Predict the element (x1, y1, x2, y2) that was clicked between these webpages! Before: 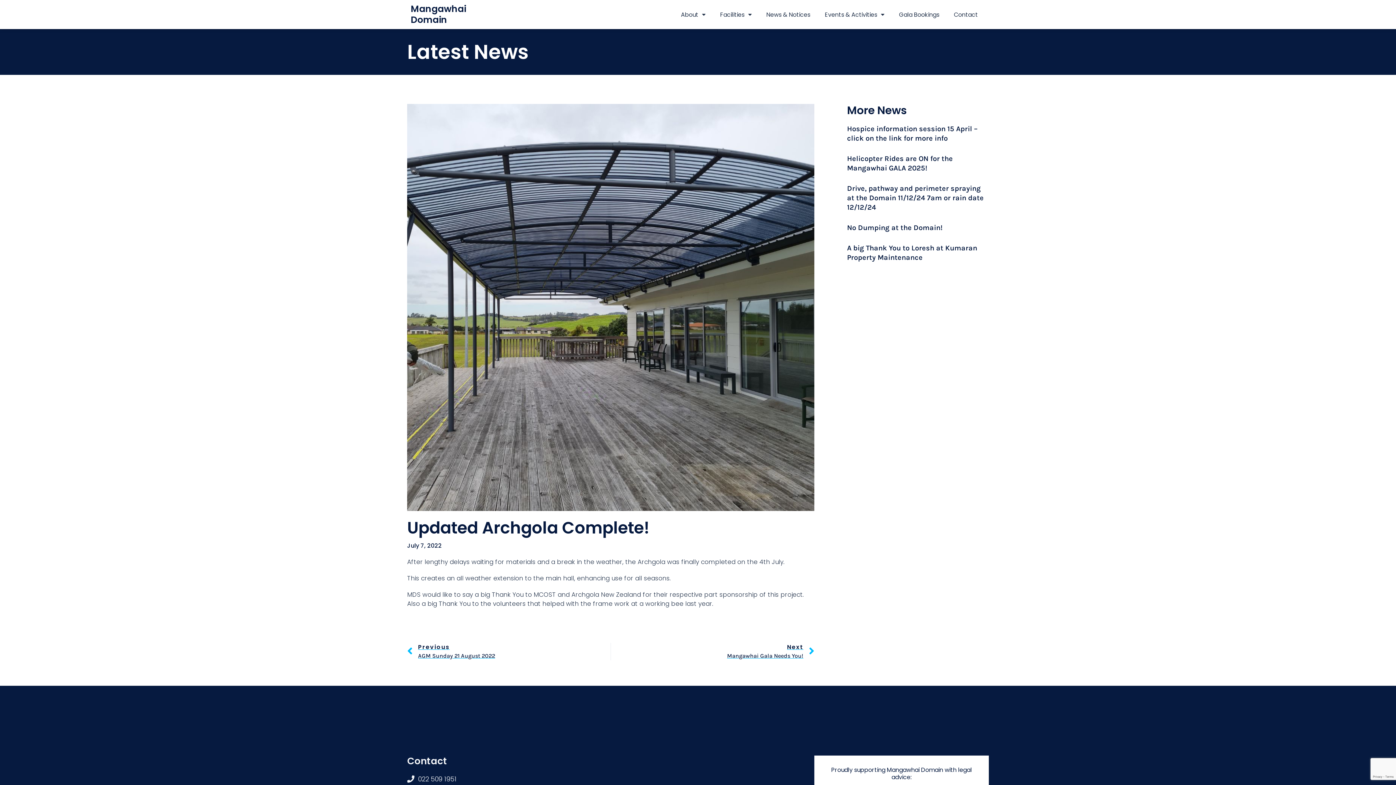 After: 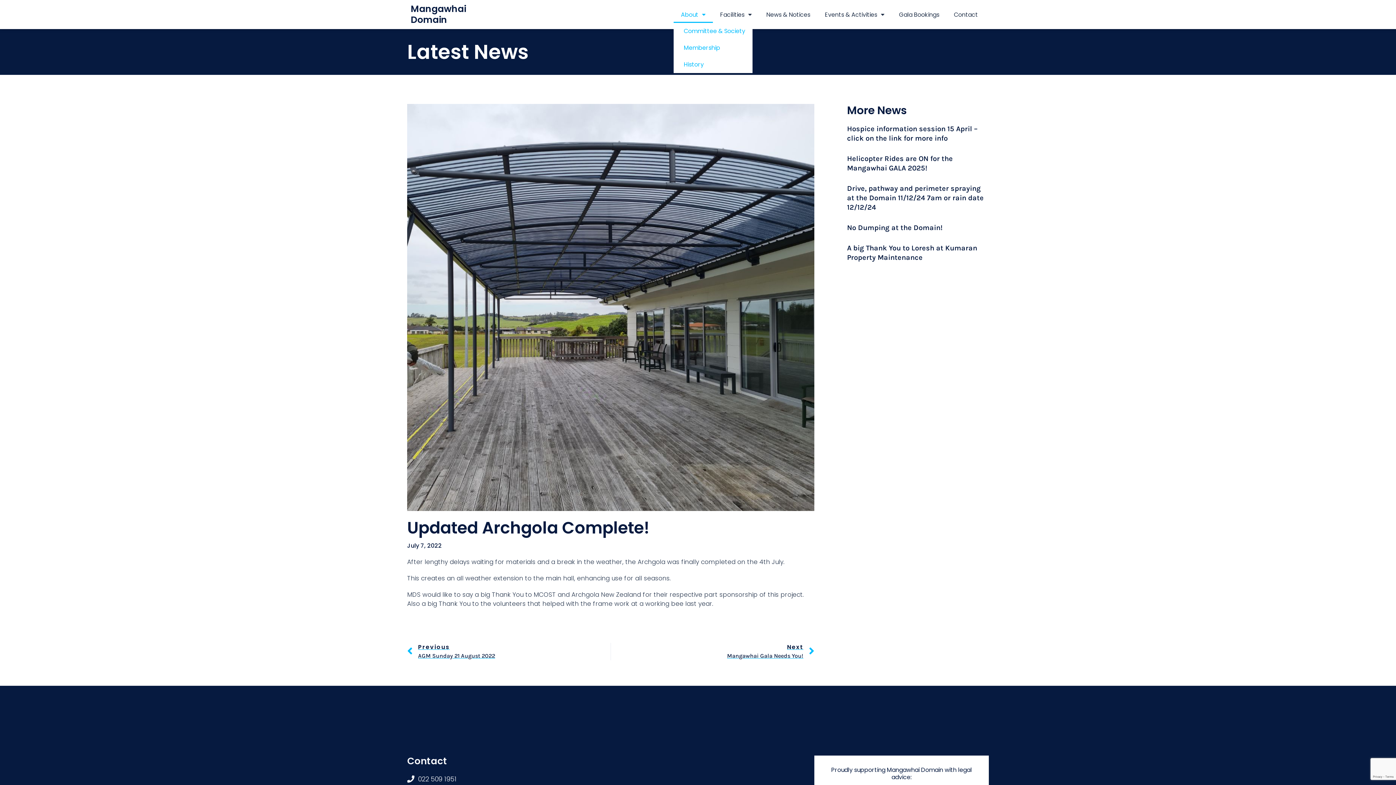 Action: label: About bbox: (673, 6, 713, 22)